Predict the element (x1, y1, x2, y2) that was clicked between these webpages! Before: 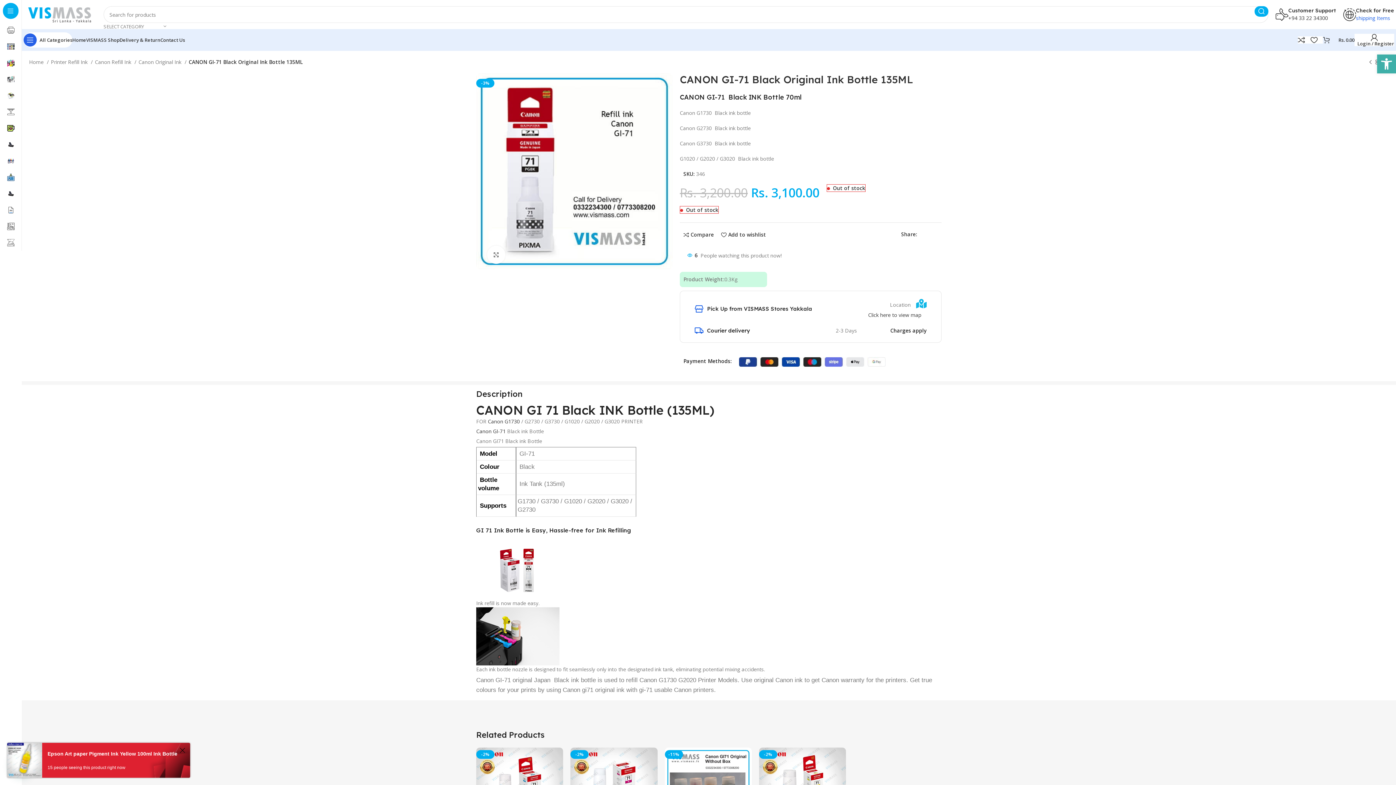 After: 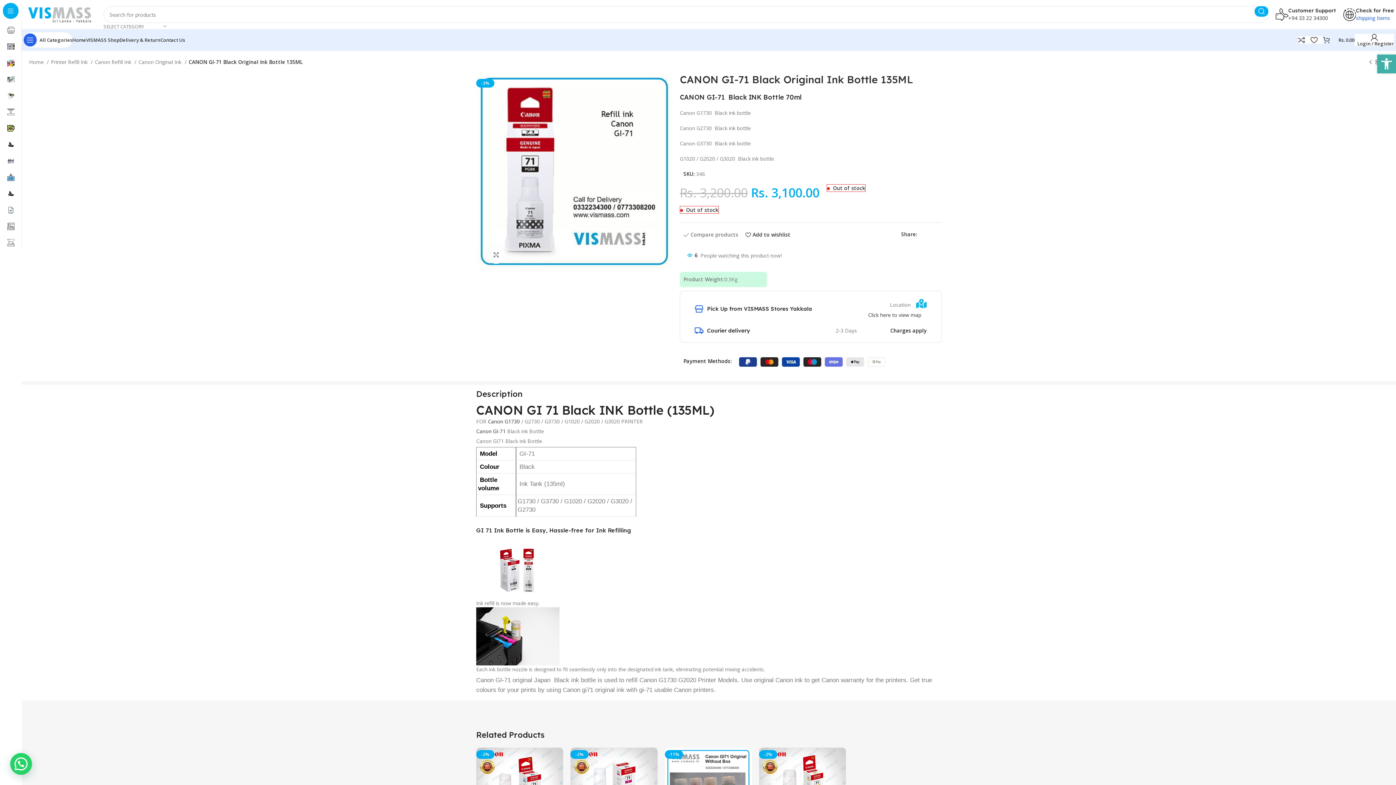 Action: label: Compare bbox: (683, 232, 714, 237)